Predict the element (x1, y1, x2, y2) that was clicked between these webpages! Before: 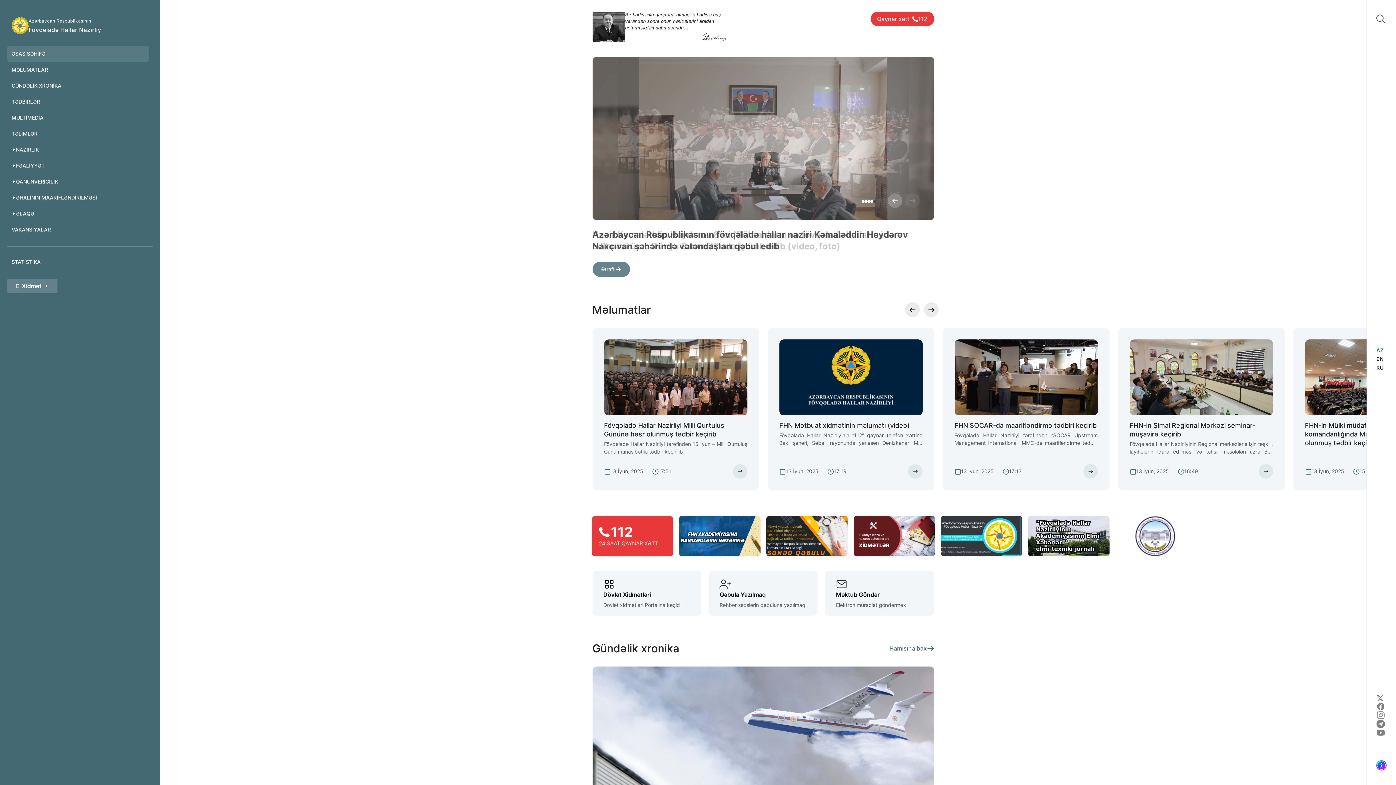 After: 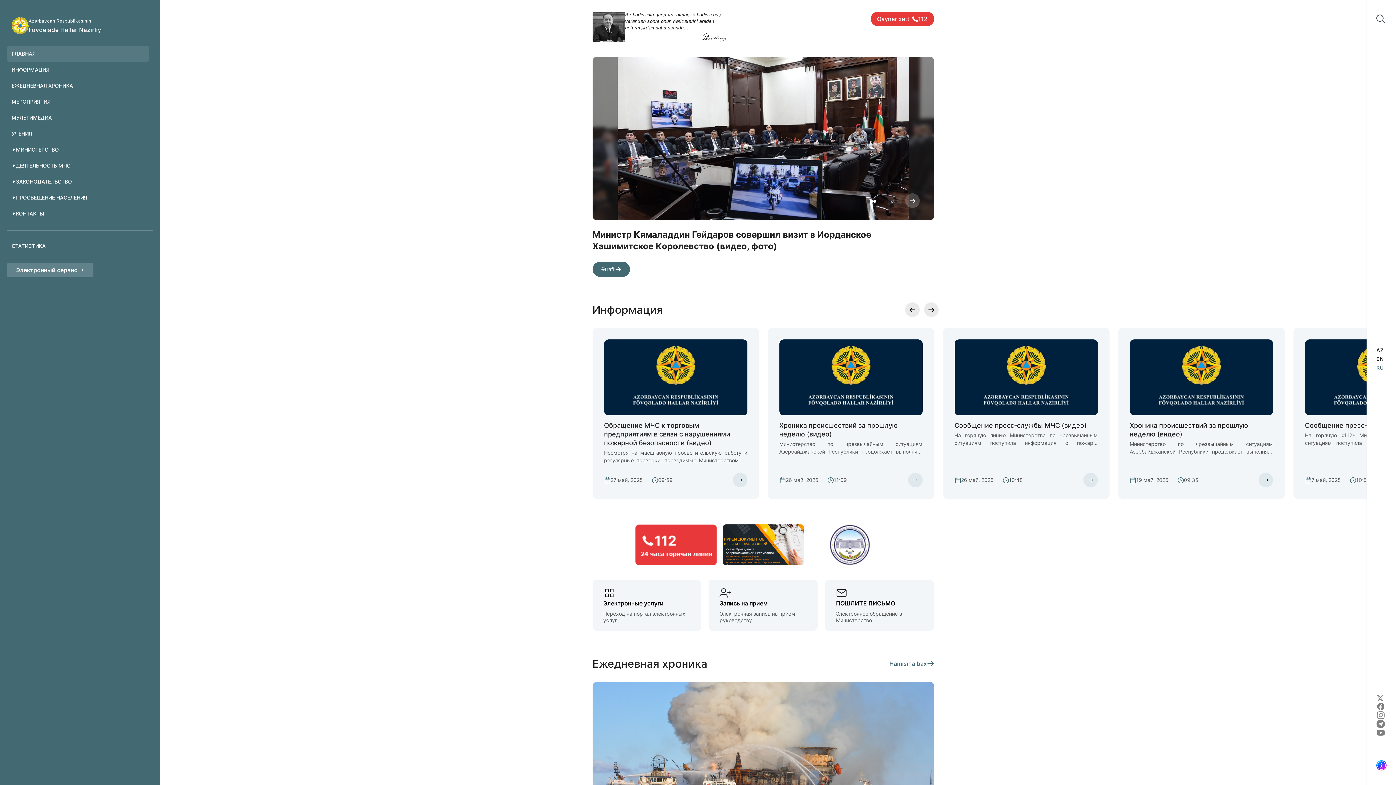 Action: bbox: (1376, 364, 1384, 370) label: RU